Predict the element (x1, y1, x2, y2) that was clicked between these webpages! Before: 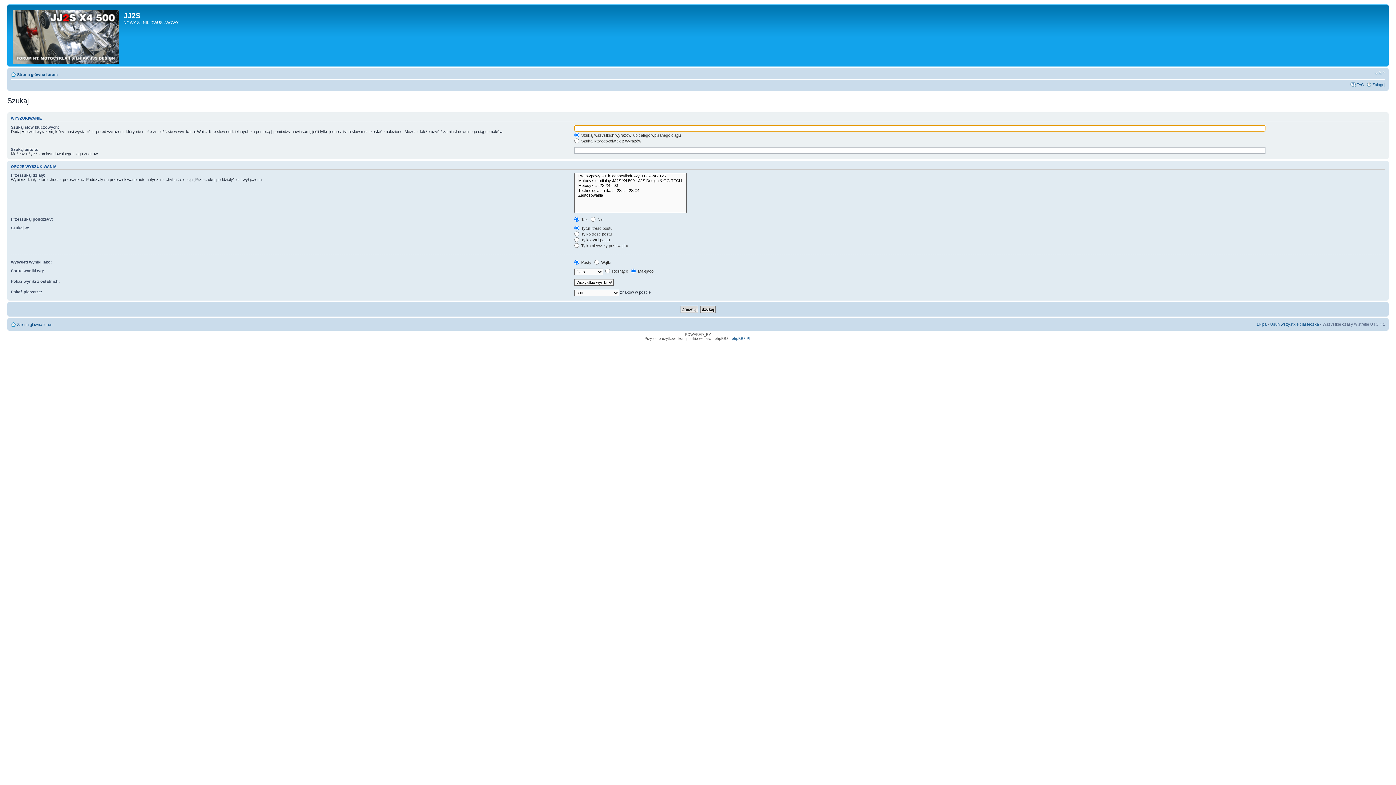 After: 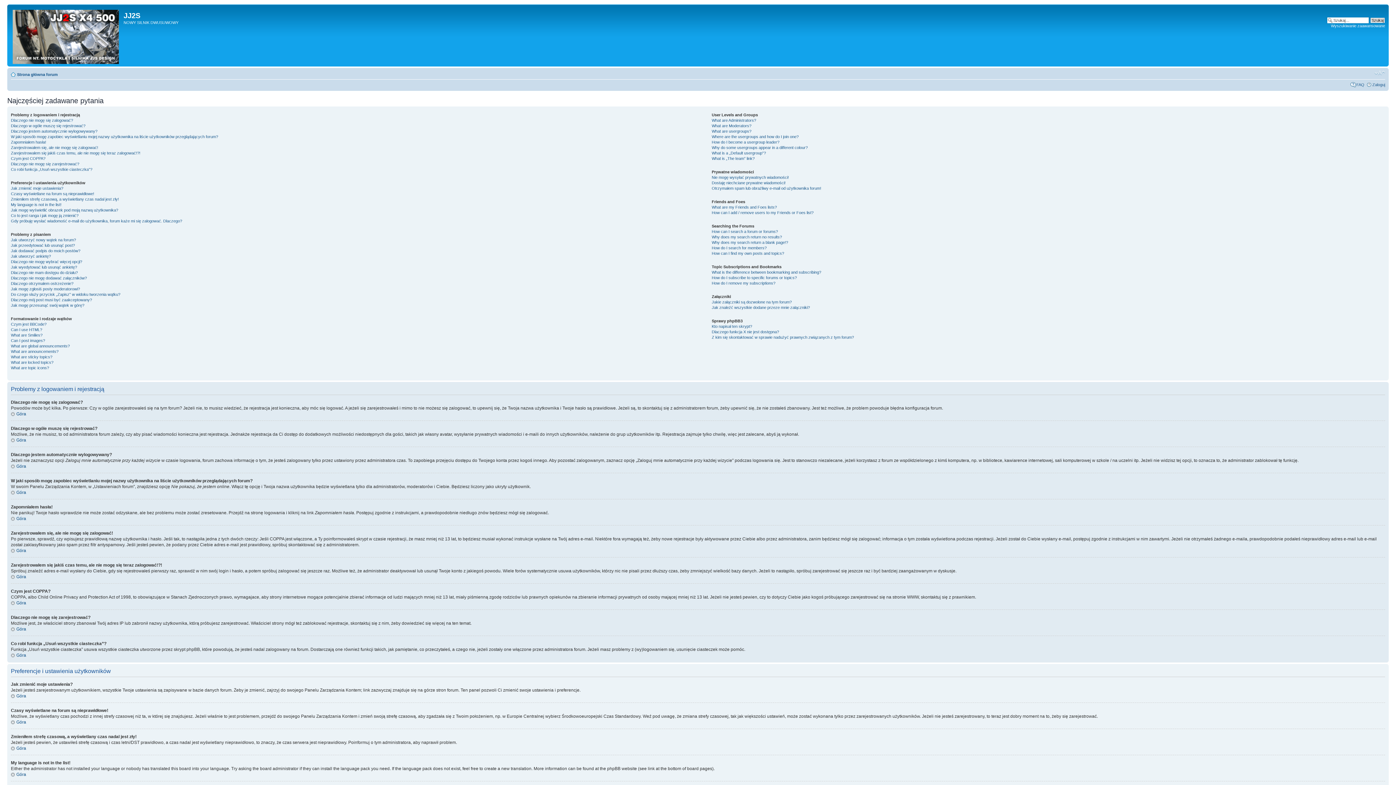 Action: bbox: (1356, 82, 1364, 86) label: FAQ